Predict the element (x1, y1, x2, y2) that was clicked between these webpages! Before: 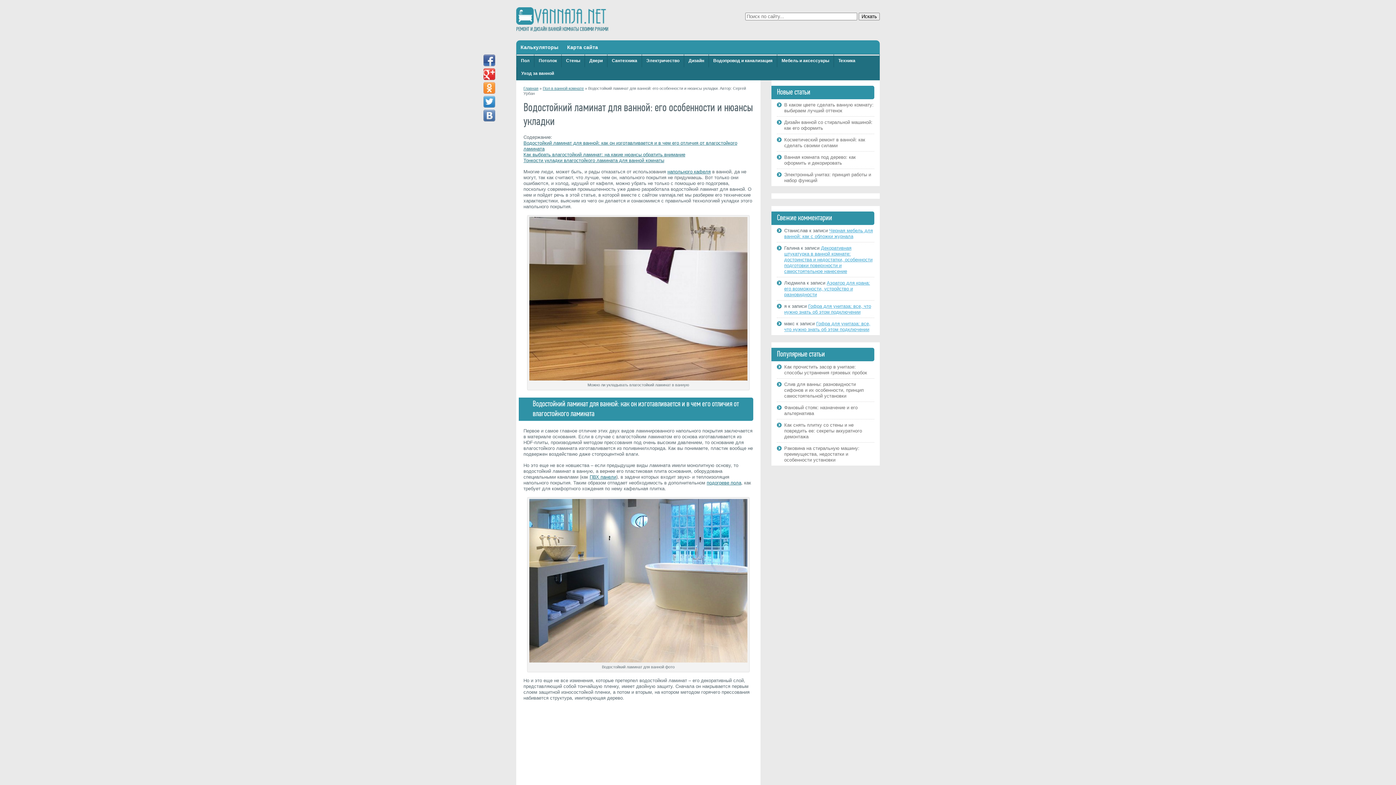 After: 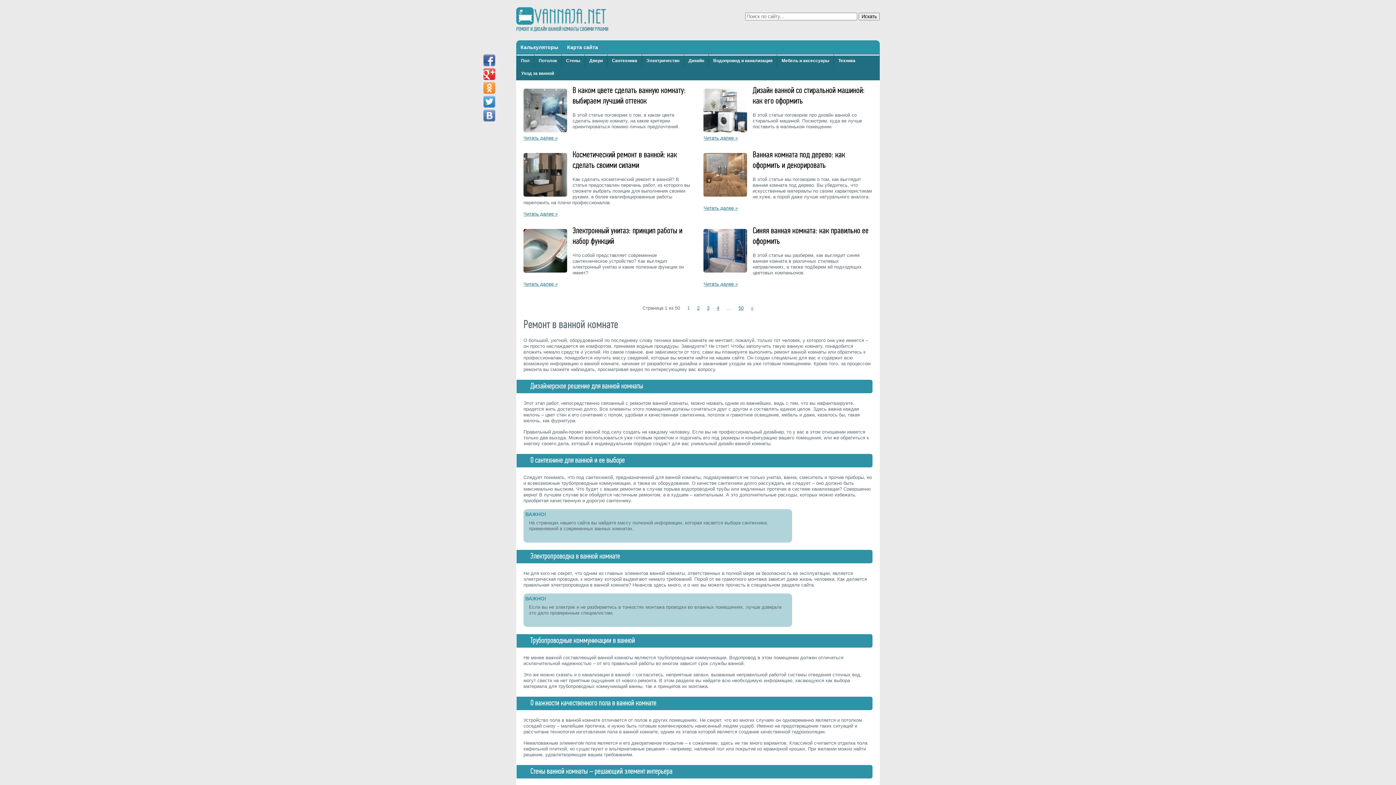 Action: bbox: (523, 86, 538, 90) label: Главная